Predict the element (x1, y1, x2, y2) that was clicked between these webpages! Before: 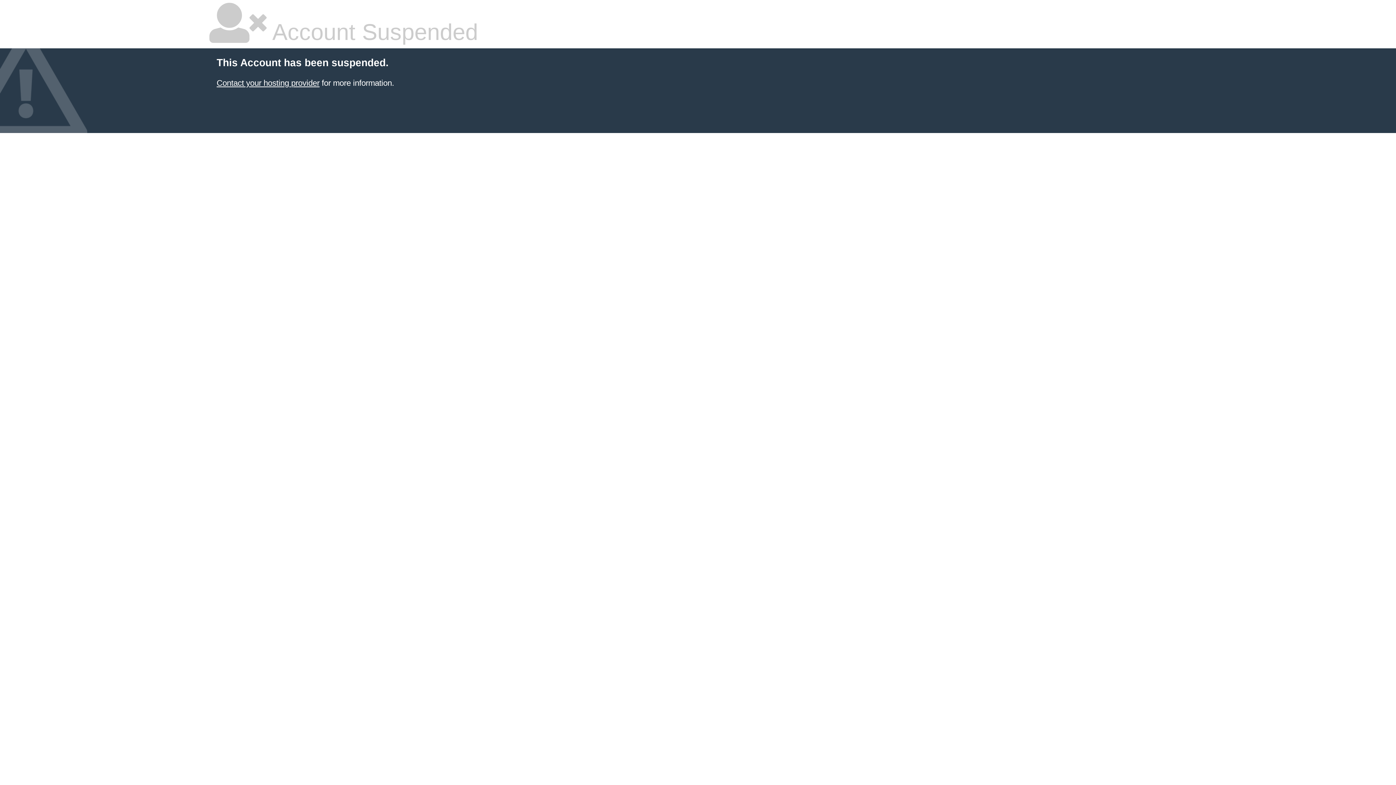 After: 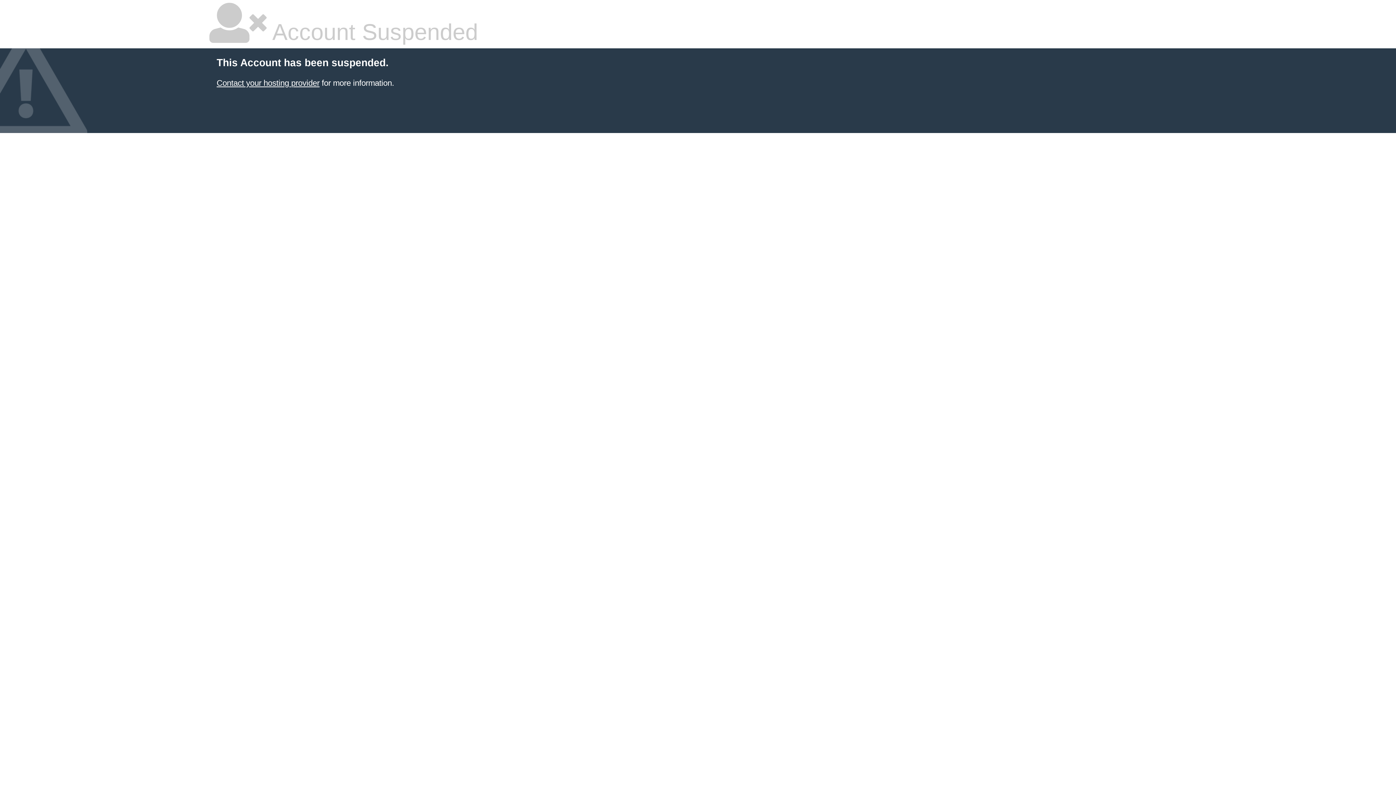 Action: label: Contact your hosting provider bbox: (216, 78, 319, 87)